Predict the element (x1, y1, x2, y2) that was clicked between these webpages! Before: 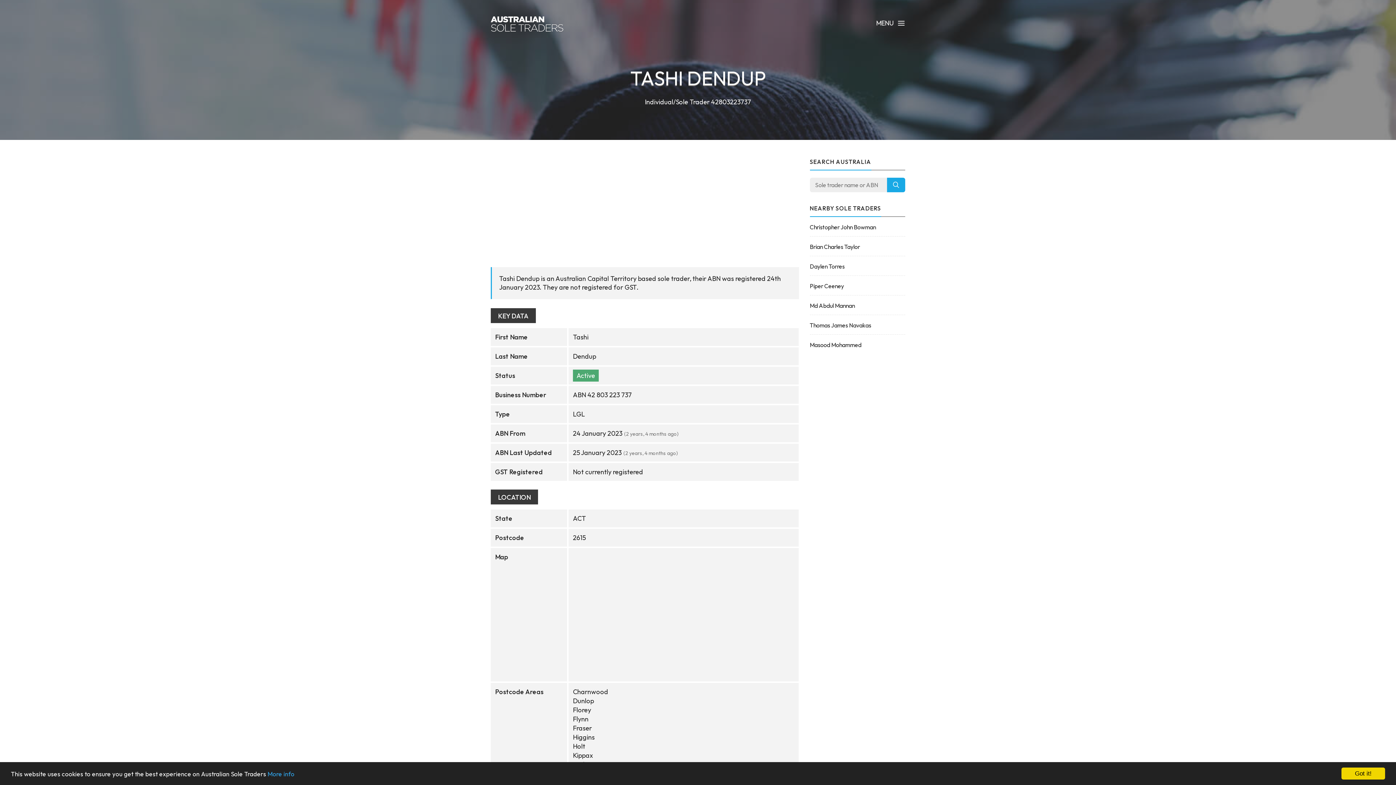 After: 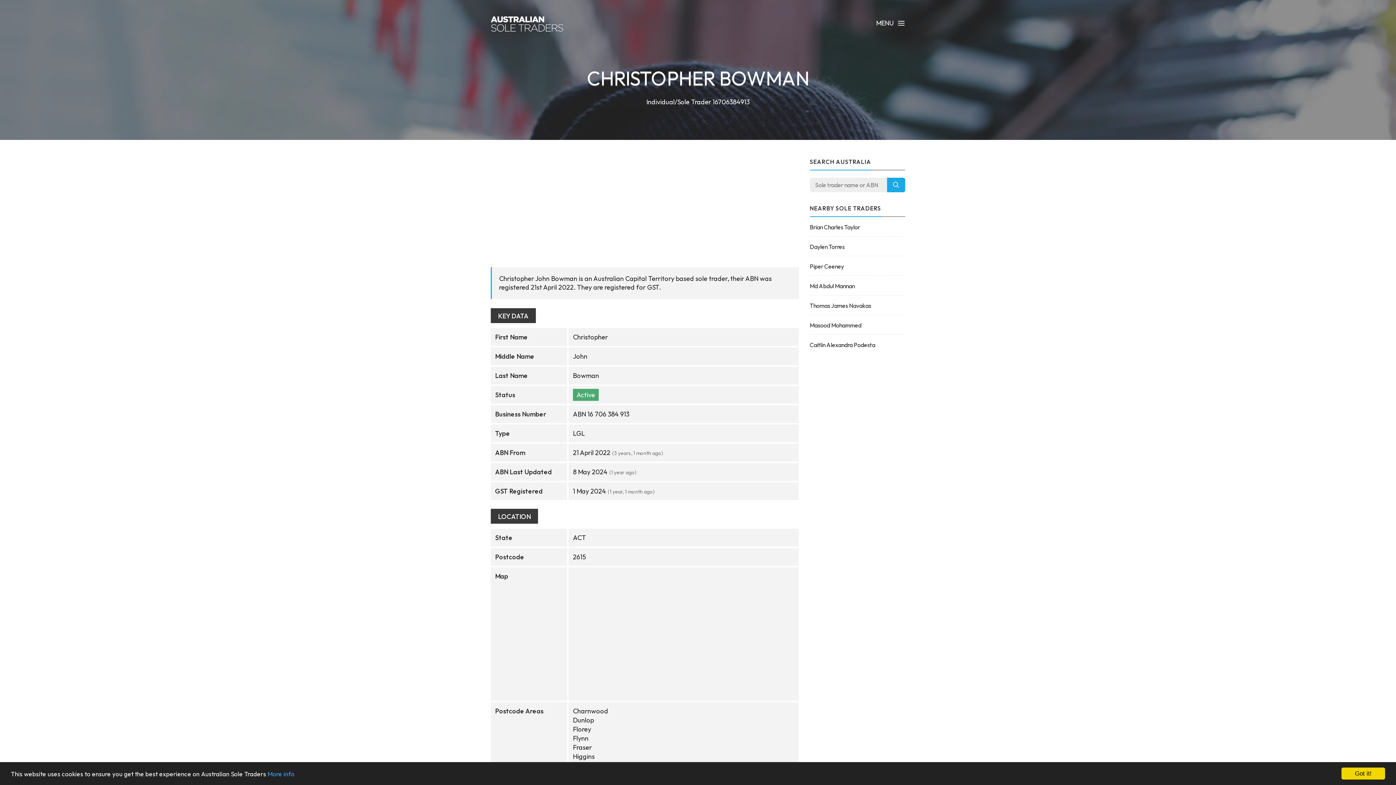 Action: bbox: (810, 222, 905, 231) label: Christopher John Bowman